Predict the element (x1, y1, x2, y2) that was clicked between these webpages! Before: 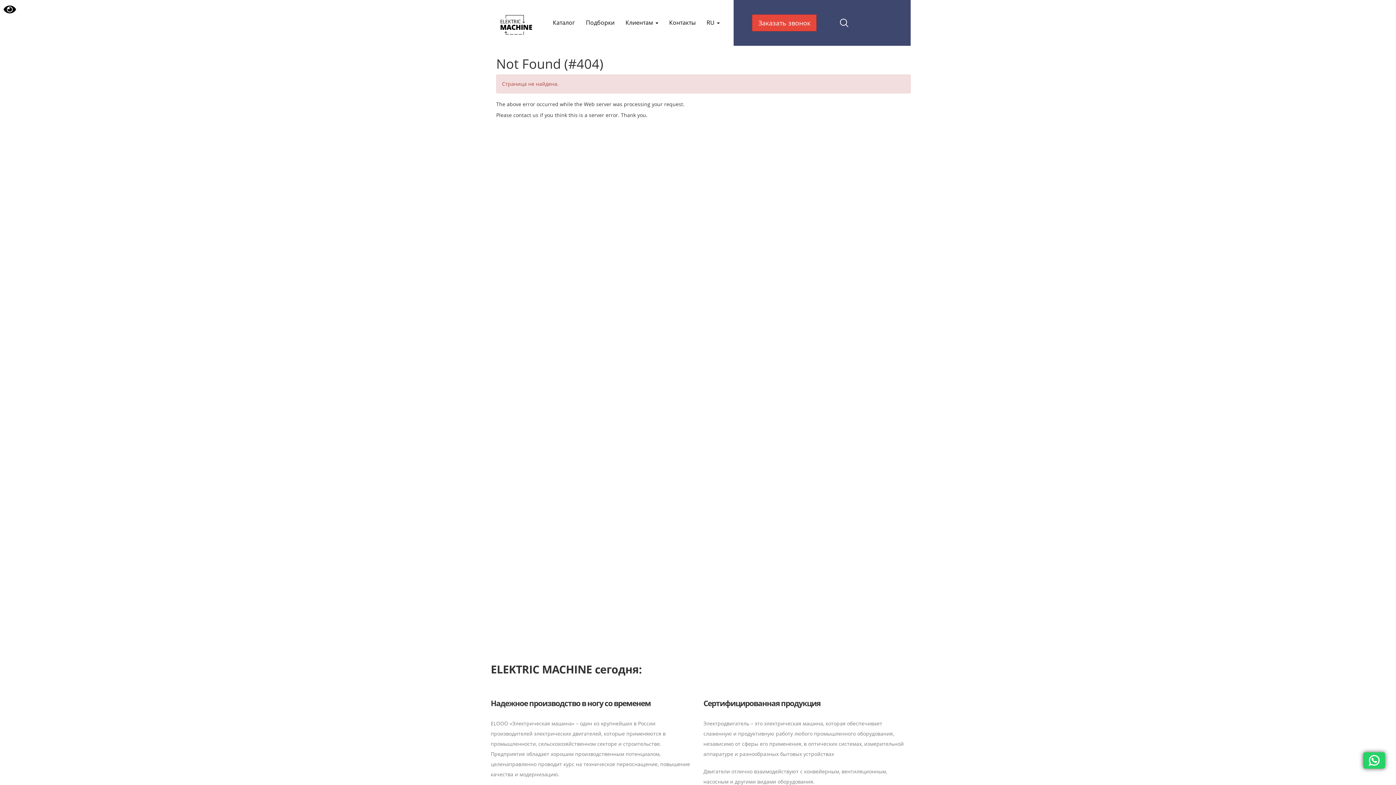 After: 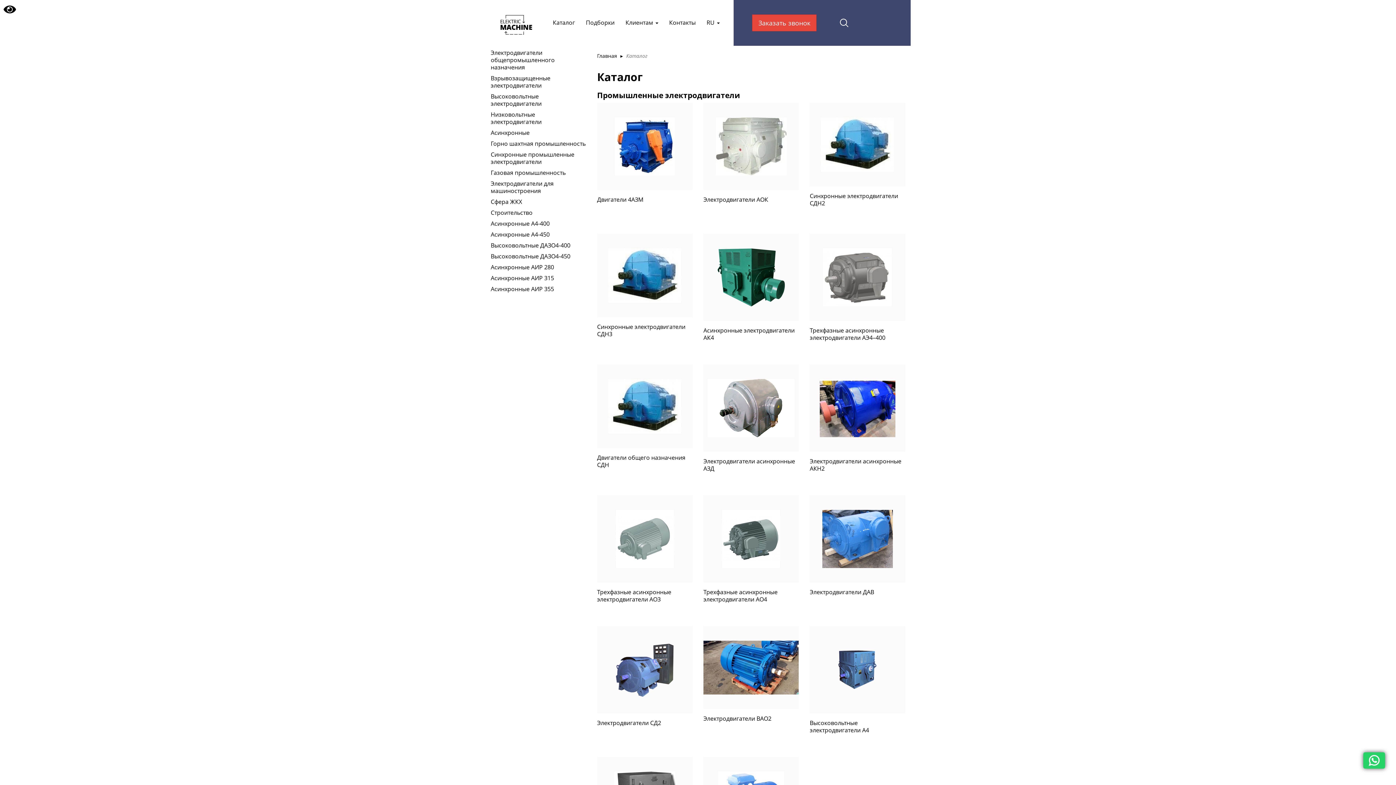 Action: label: Каталог bbox: (547, 13, 580, 31)